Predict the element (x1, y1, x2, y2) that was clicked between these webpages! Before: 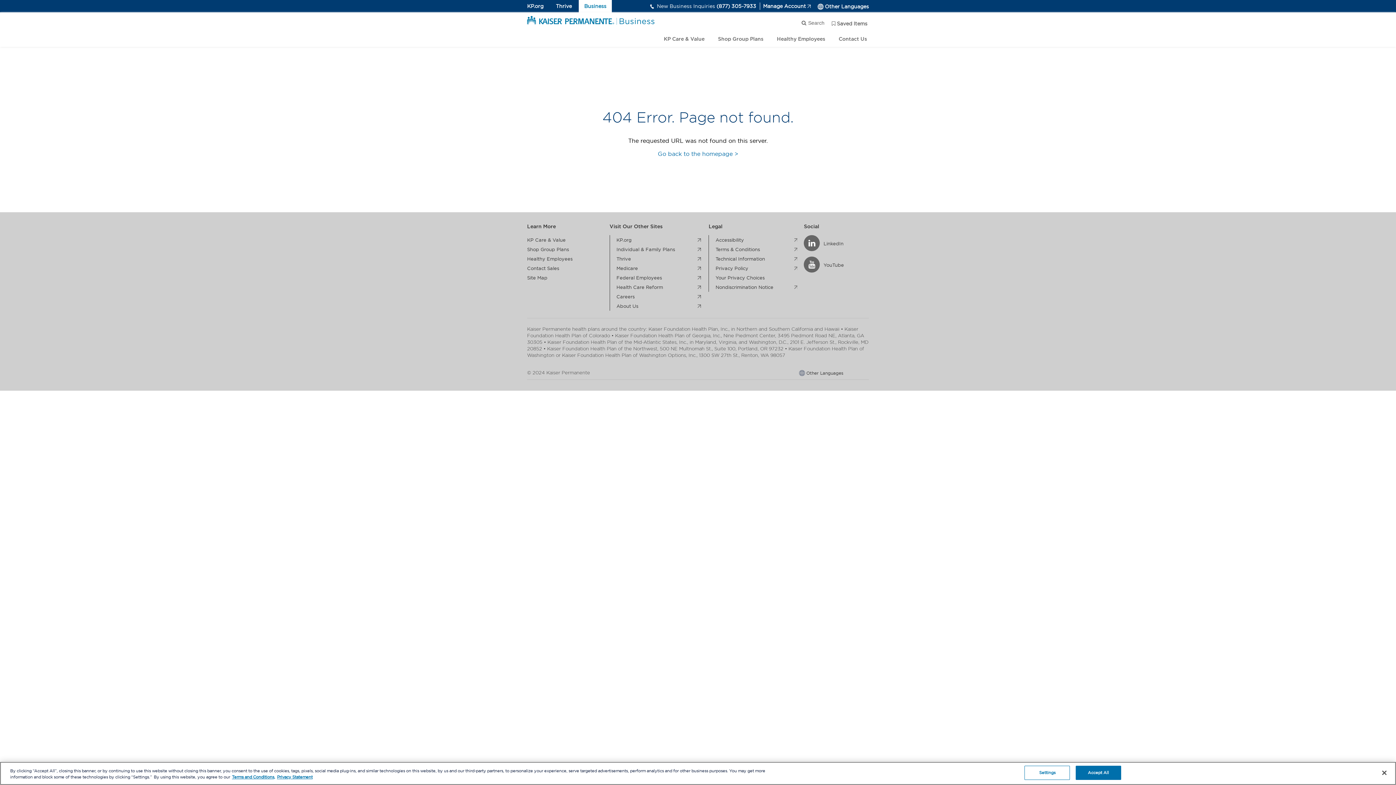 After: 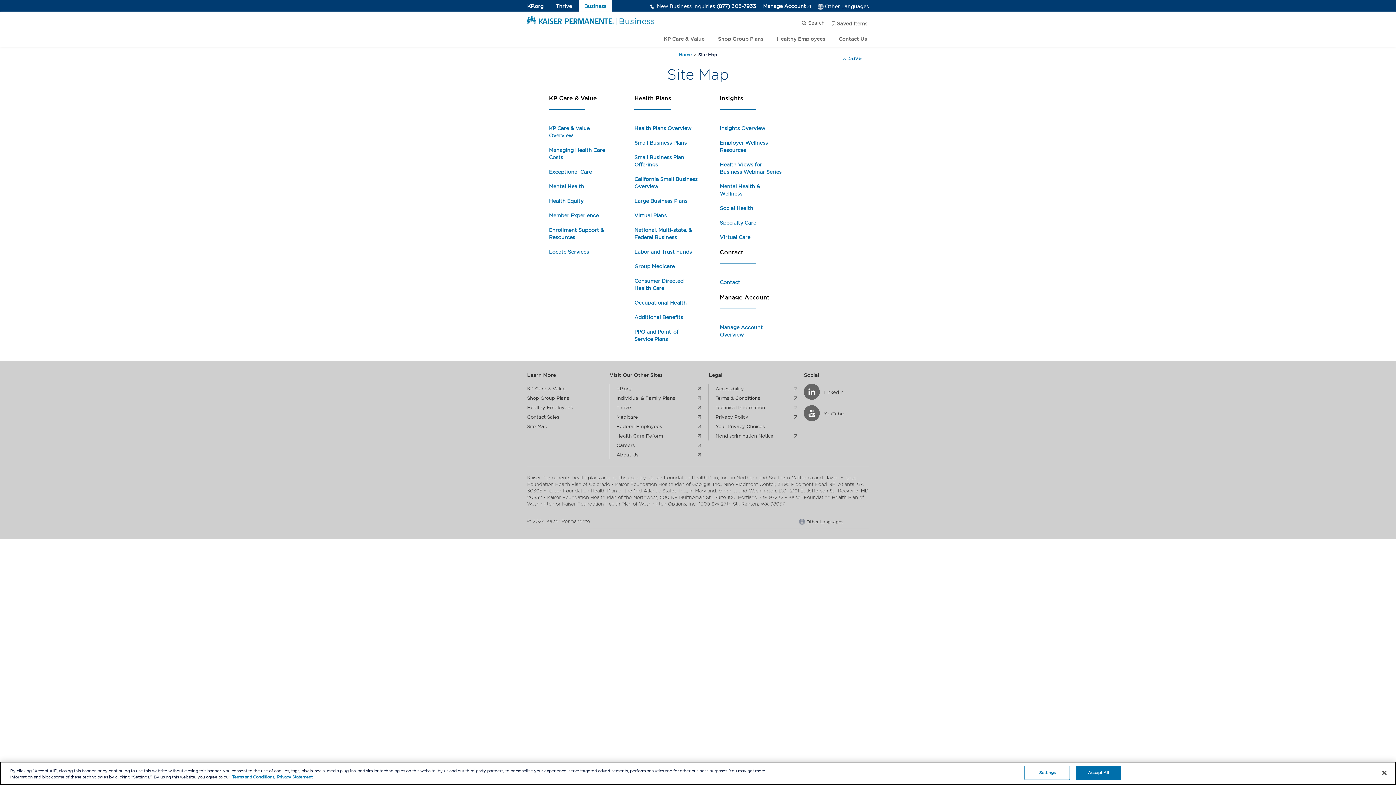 Action: bbox: (527, 273, 602, 282) label: Site Map